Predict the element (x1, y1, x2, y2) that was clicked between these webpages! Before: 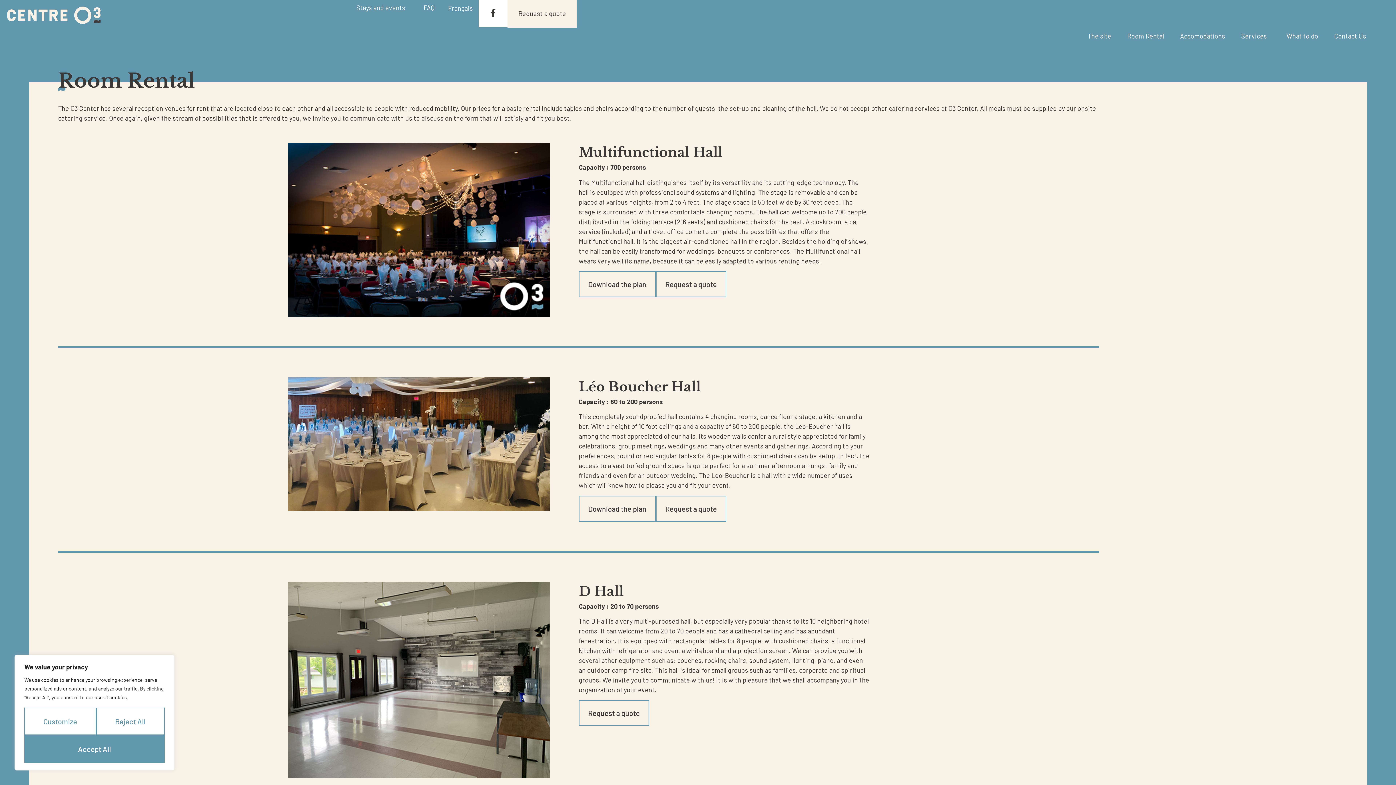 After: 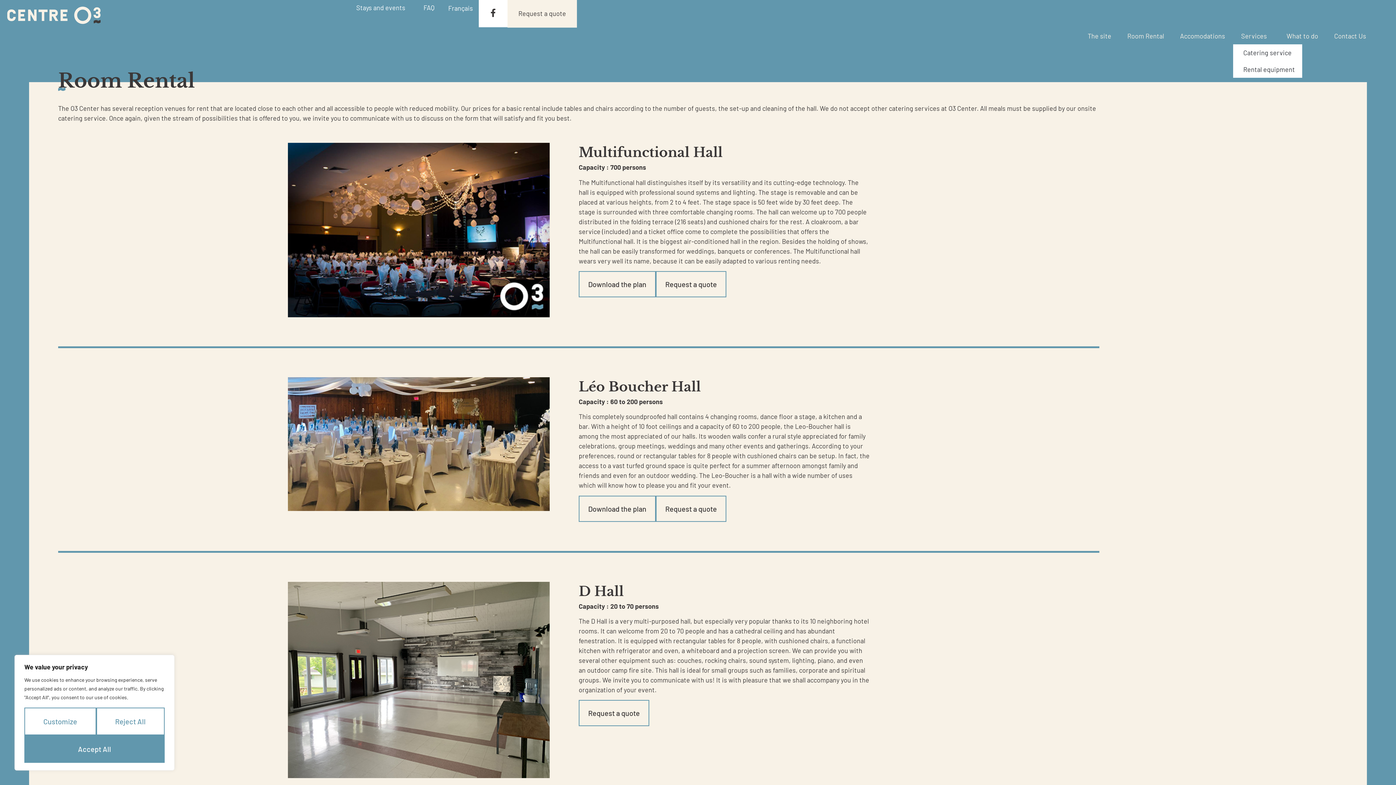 Action: bbox: (1233, 27, 1278, 44) label: Services